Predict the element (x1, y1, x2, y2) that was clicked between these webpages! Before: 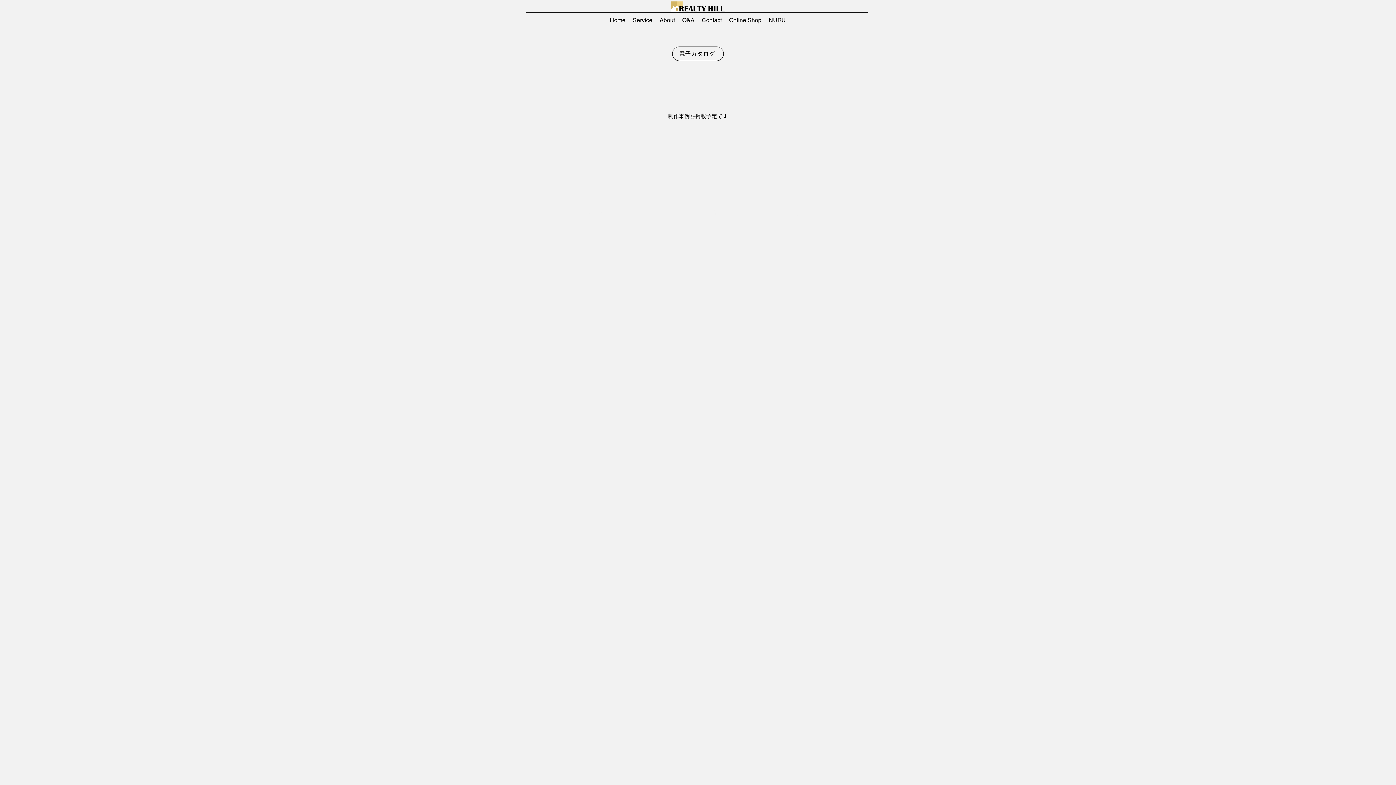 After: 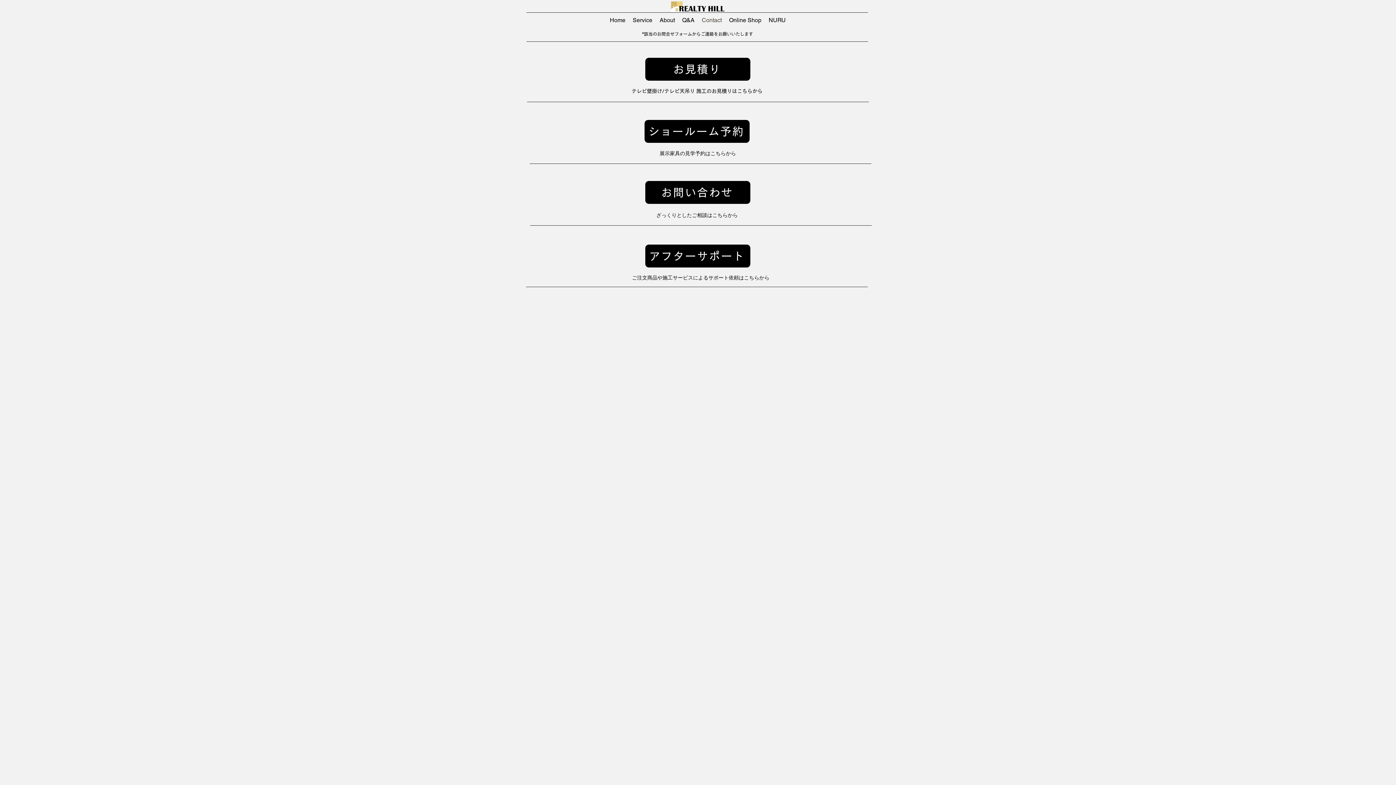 Action: bbox: (698, 14, 725, 25) label: Contact